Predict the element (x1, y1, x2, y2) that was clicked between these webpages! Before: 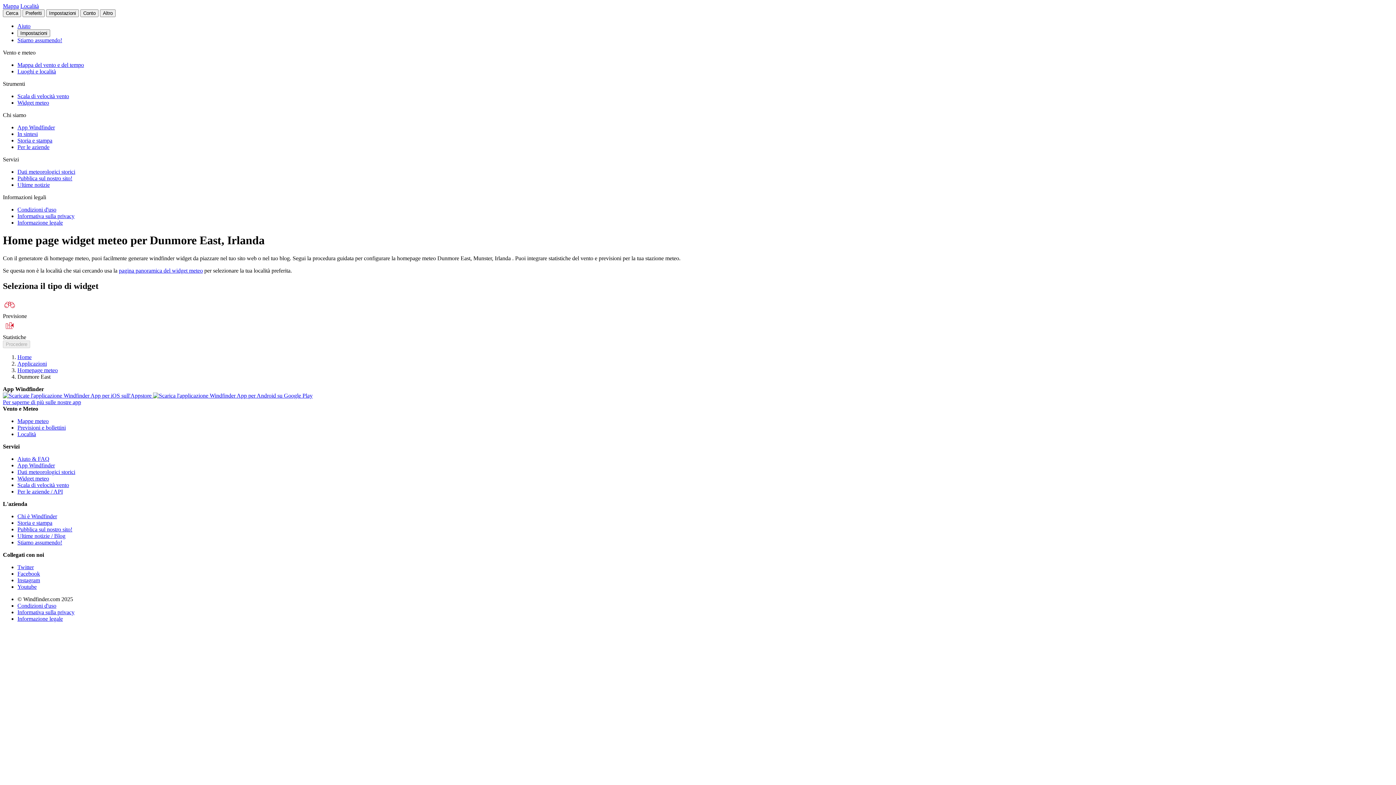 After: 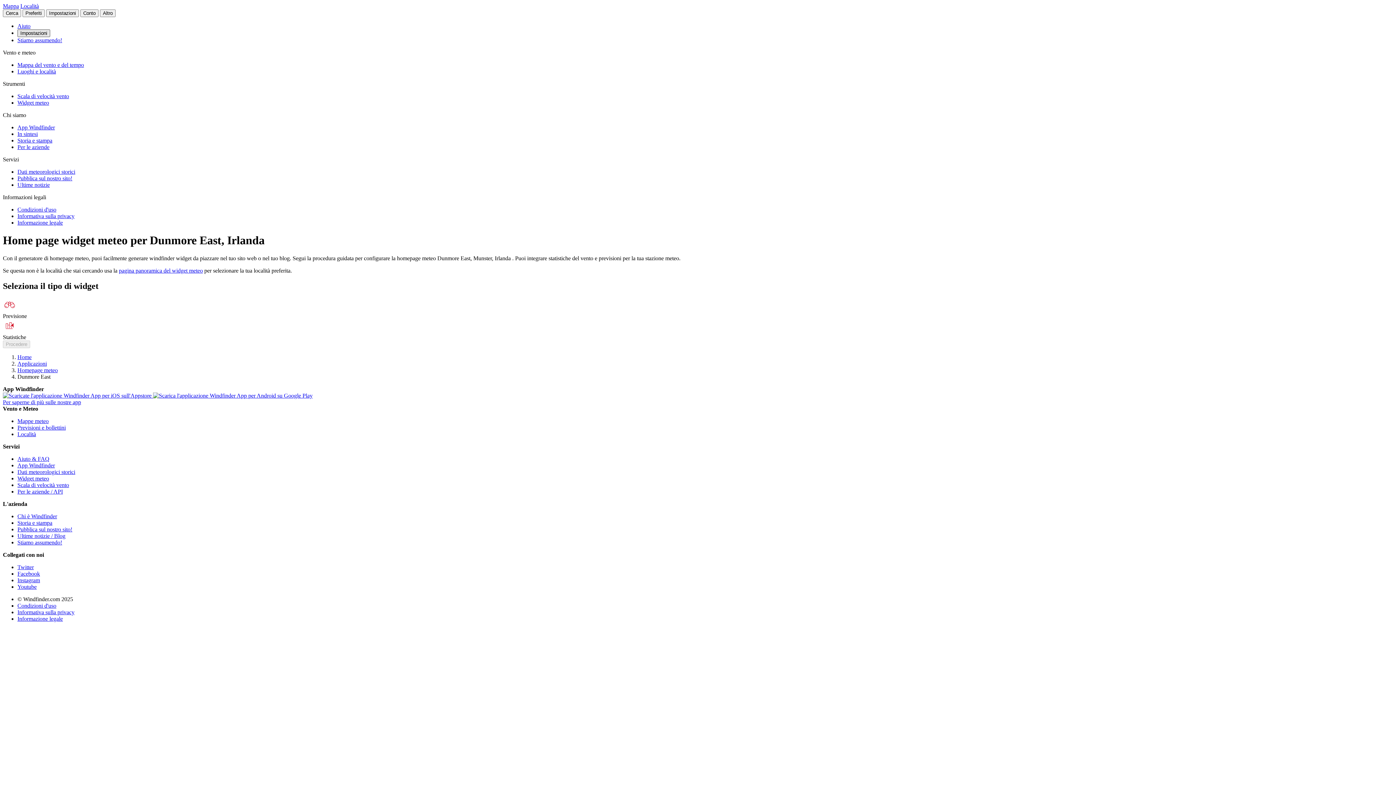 Action: label: Impostazioni bbox: (17, 29, 50, 37)